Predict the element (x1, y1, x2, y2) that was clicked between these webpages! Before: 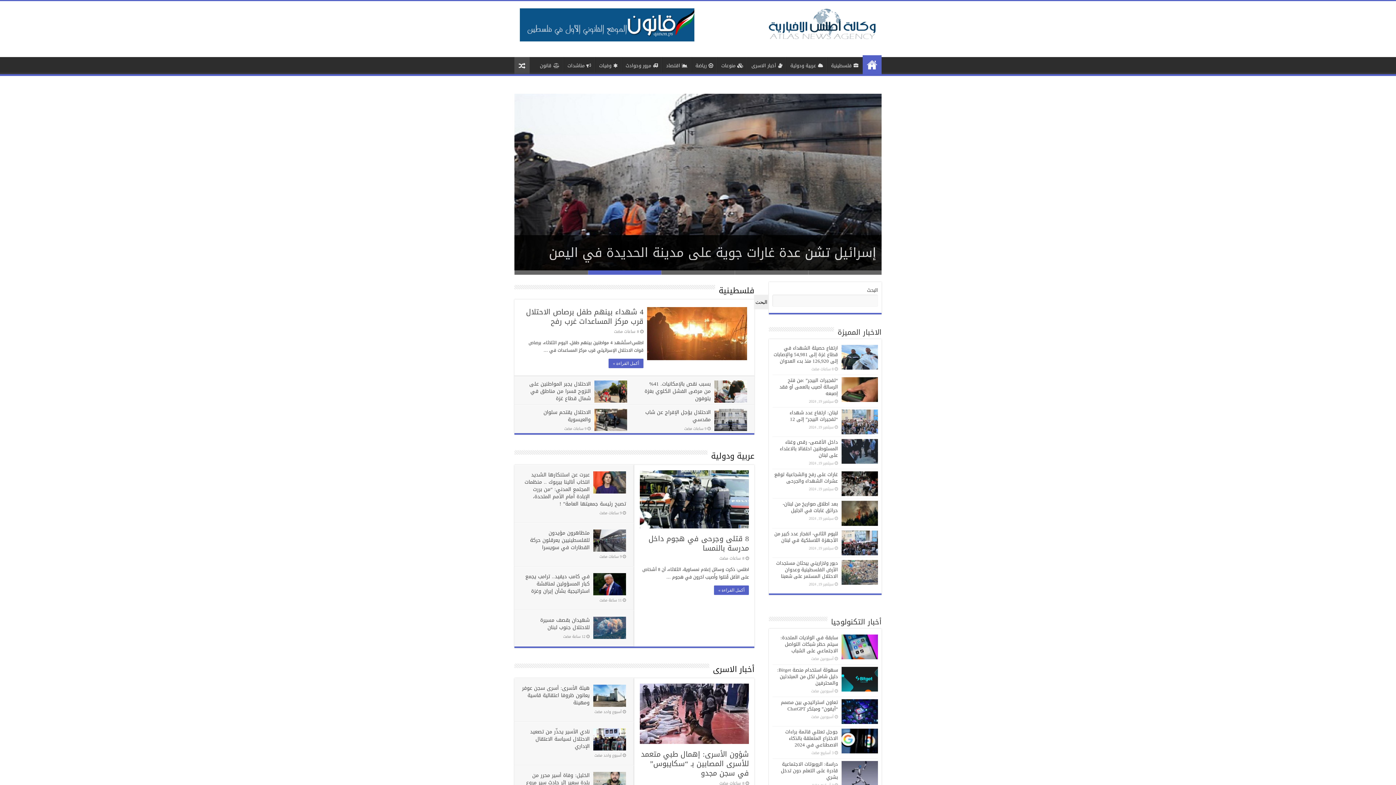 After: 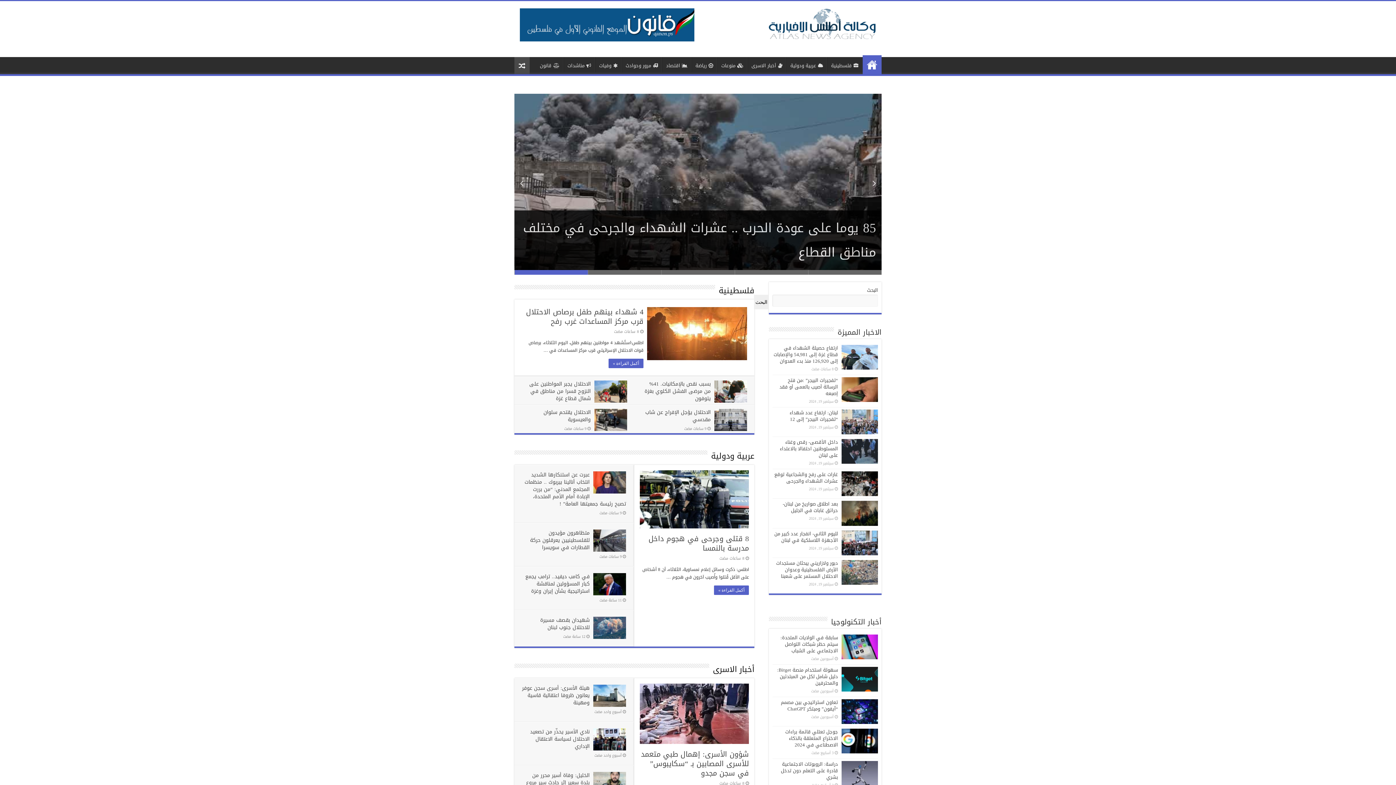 Action: bbox: (514, 270, 588, 275) label: 5